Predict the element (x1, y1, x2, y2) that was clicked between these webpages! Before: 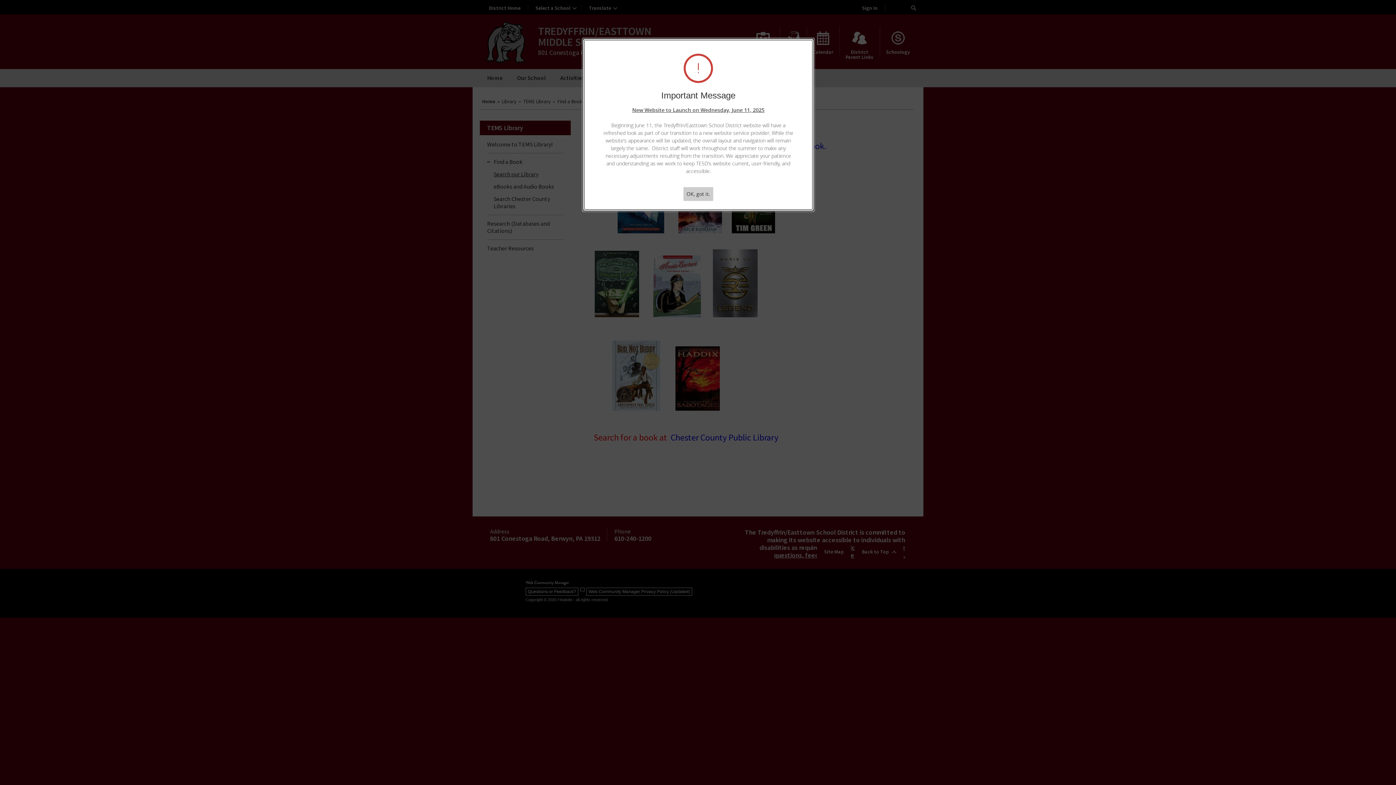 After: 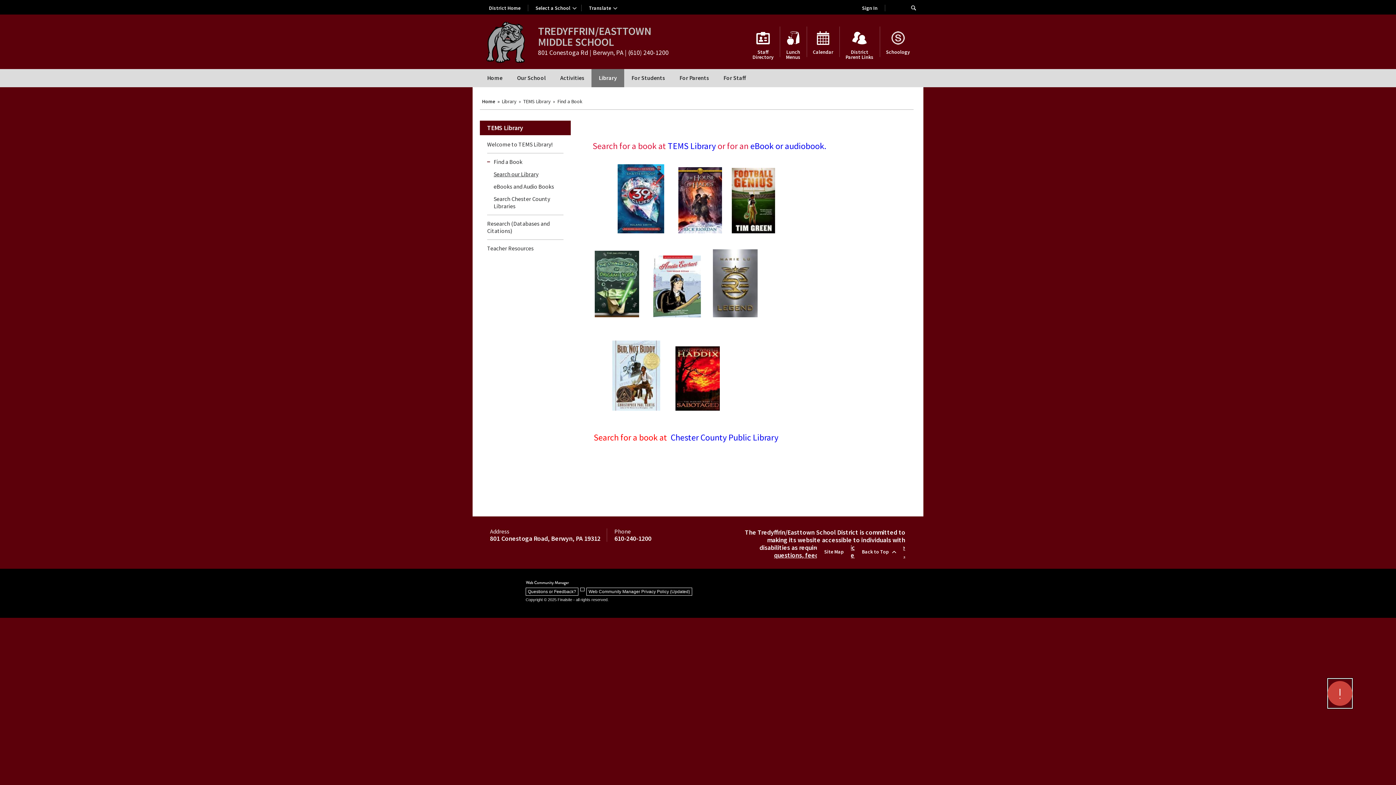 Action: bbox: (683, 187, 713, 201) label: OK, got it.